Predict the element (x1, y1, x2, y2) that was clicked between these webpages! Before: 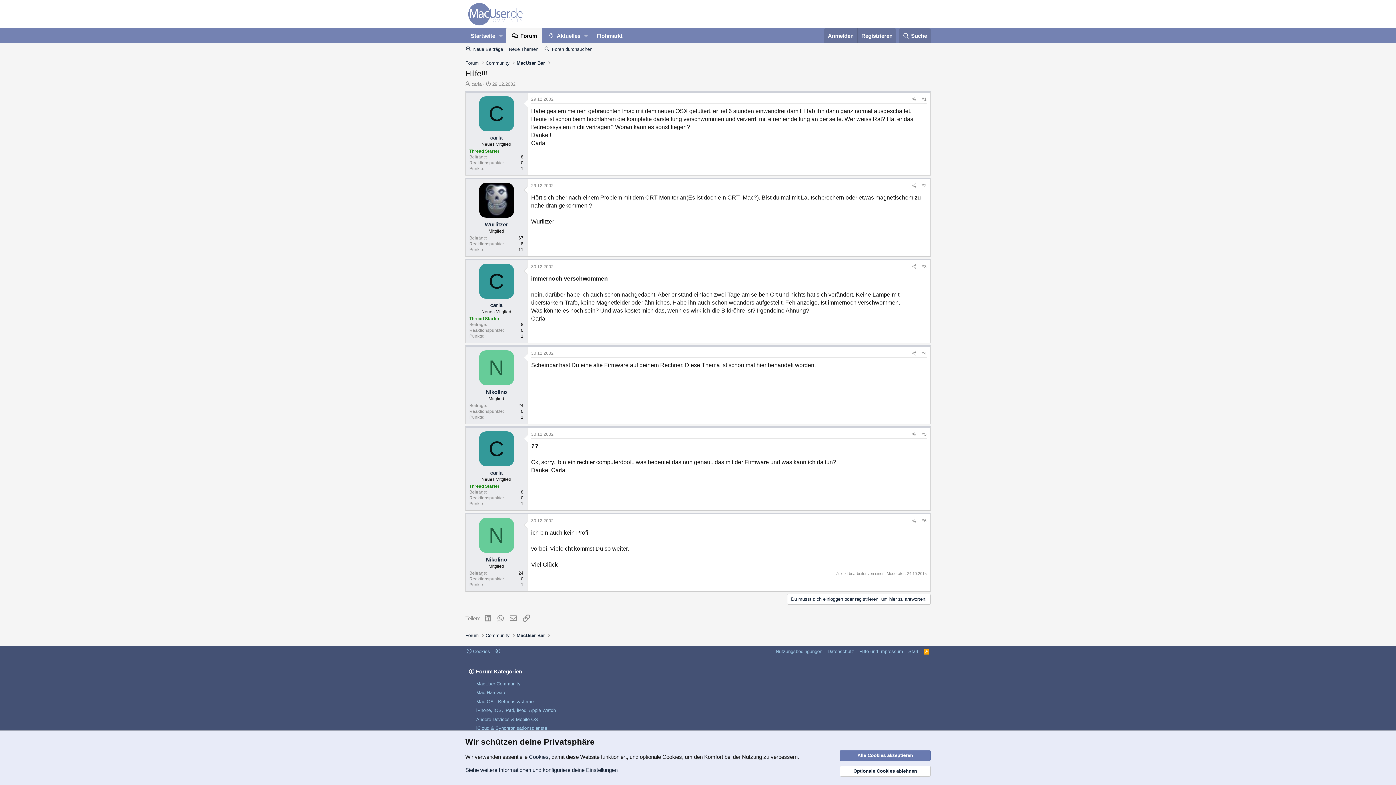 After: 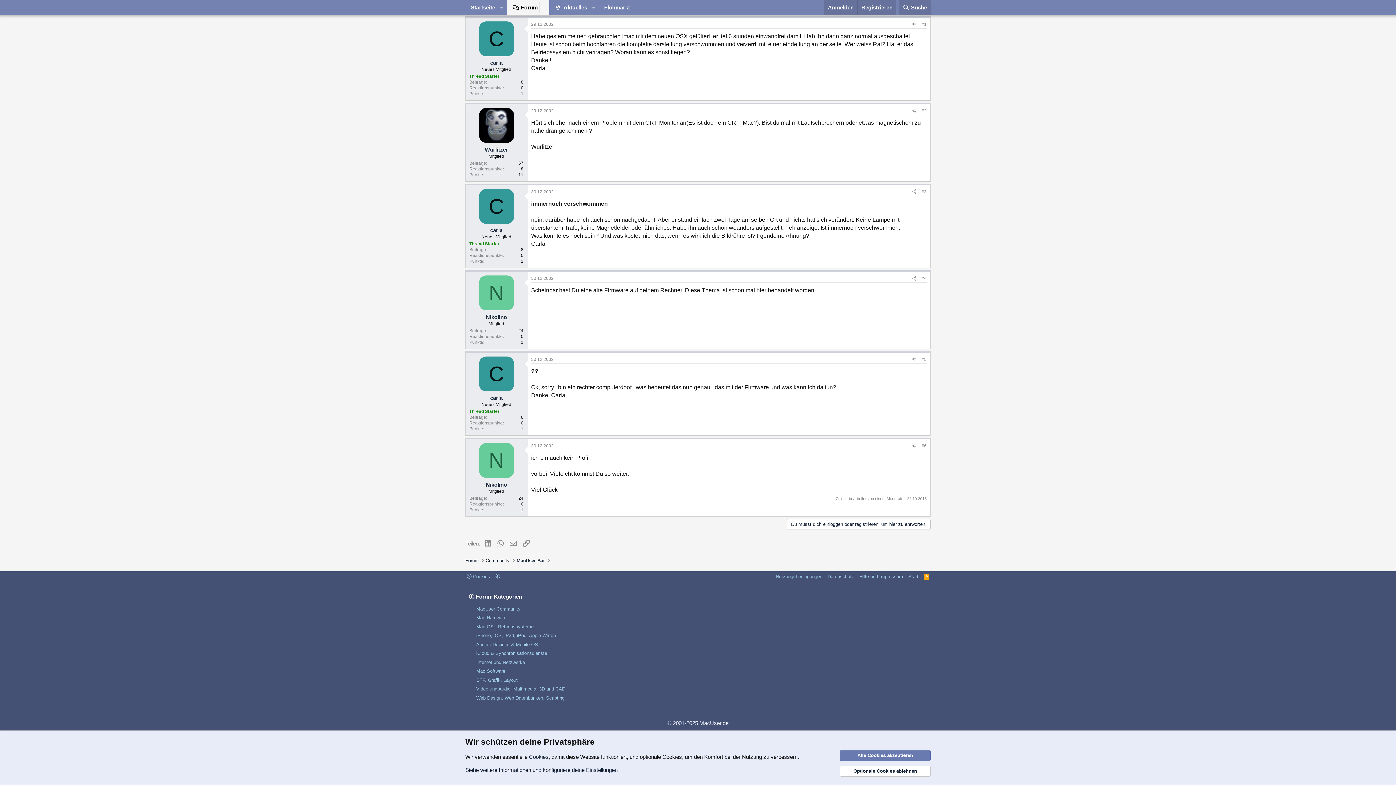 Action: bbox: (921, 518, 926, 523) label: #6